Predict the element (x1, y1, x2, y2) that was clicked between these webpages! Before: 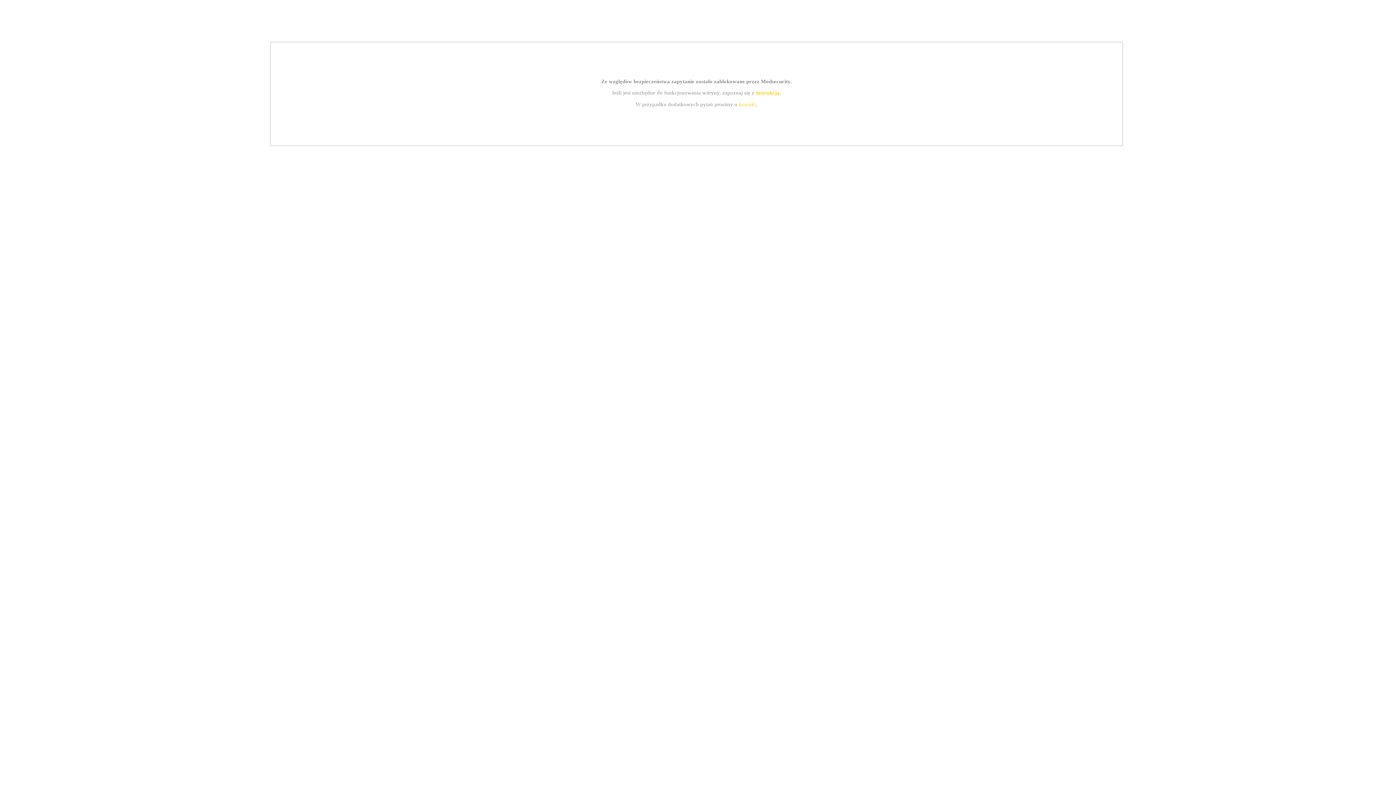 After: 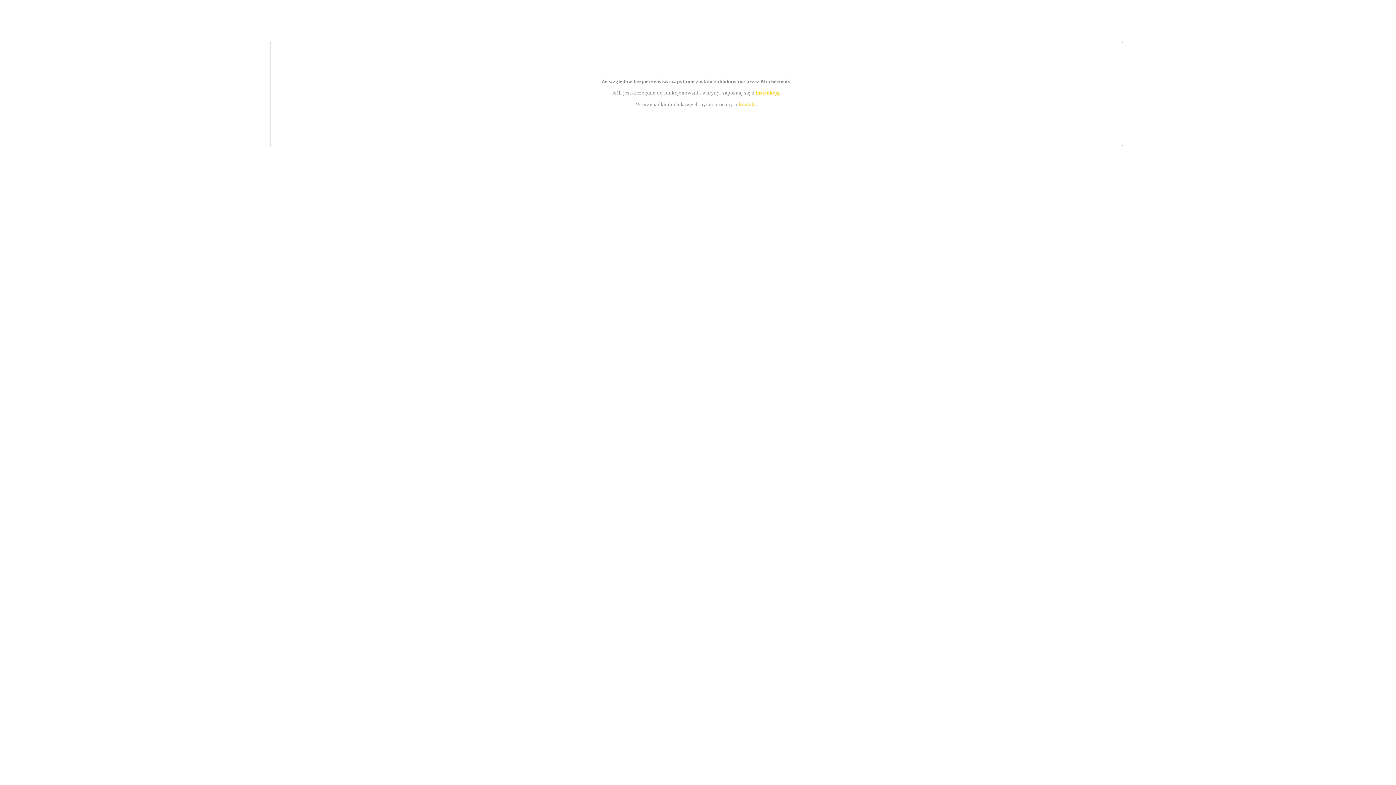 Action: label: kontakt bbox: (739, 101, 756, 107)